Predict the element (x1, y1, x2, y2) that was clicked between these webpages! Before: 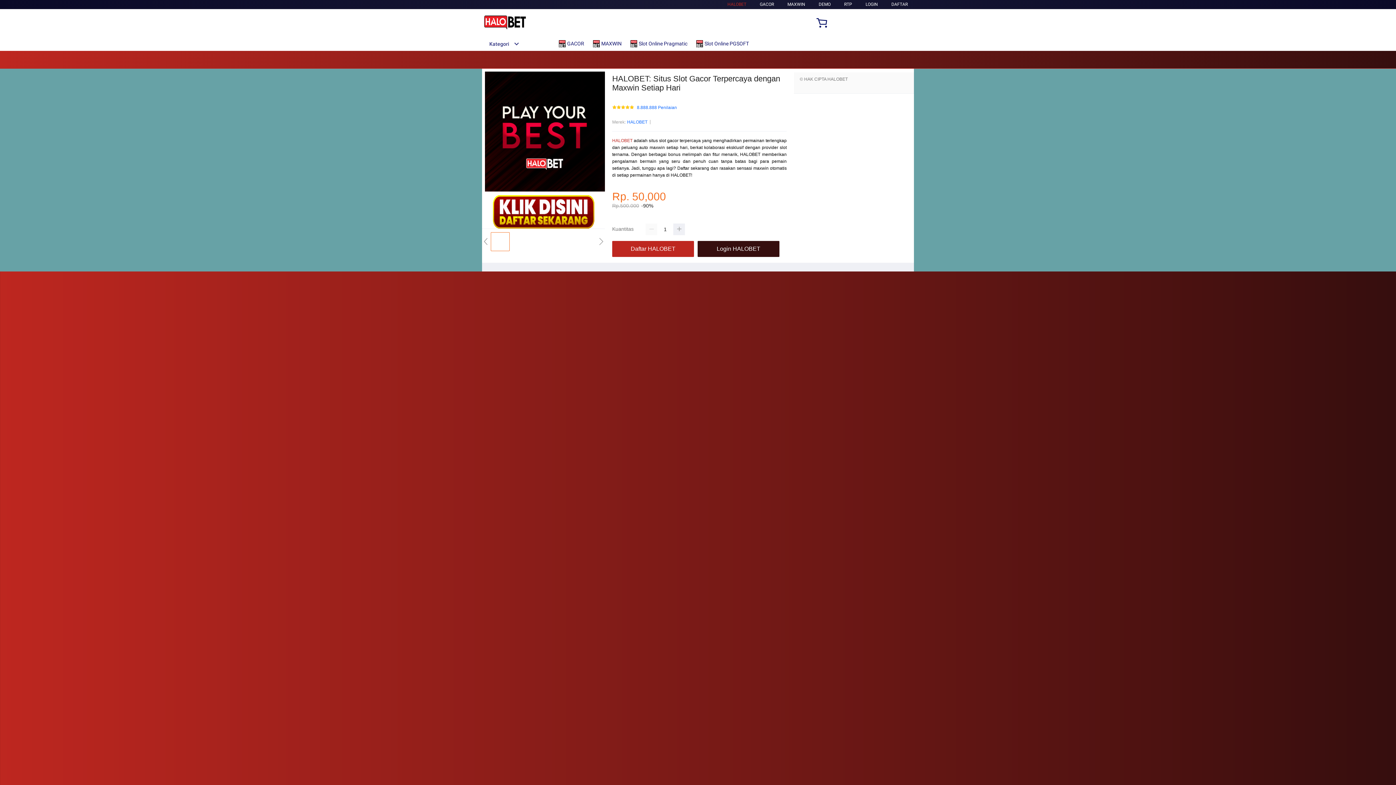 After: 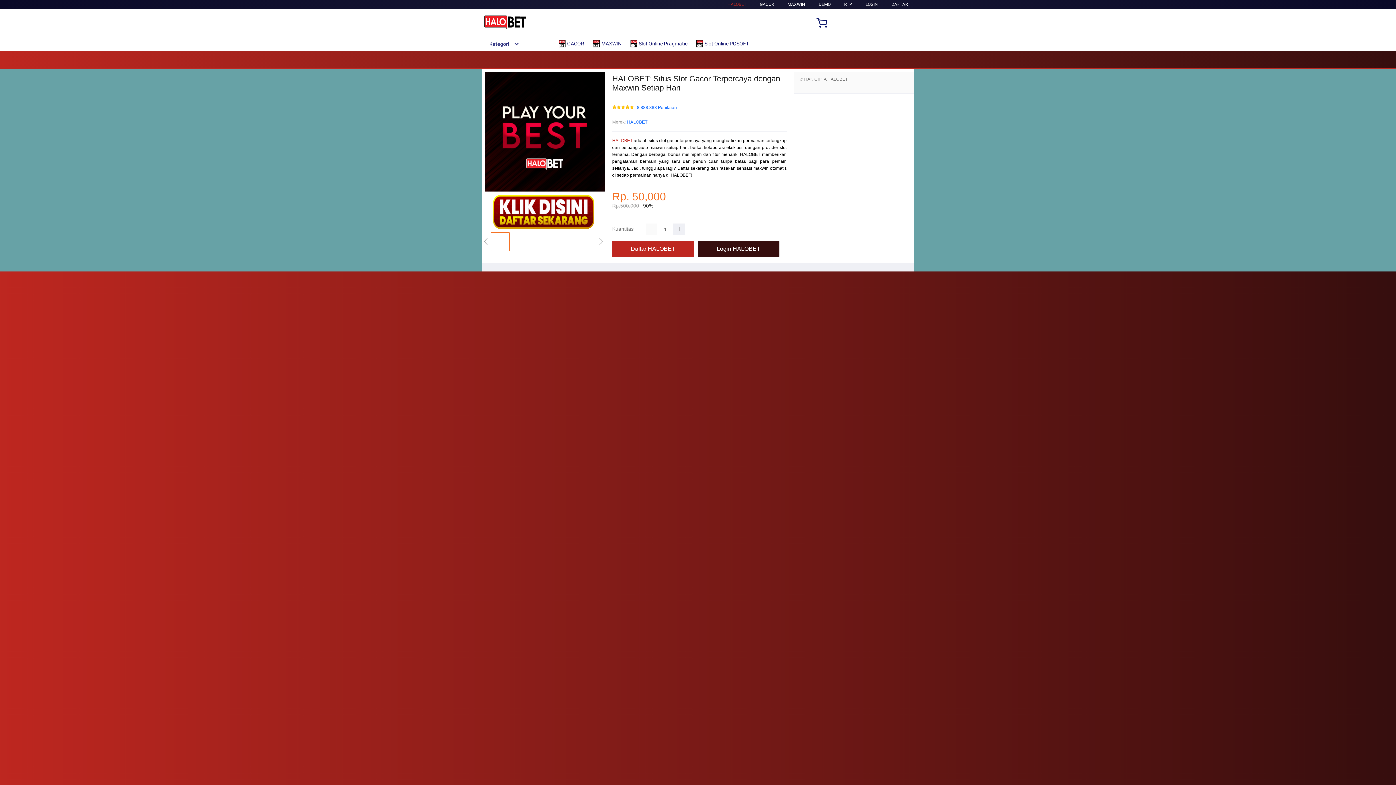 Action: bbox: (696, 36, 752, 50) label:  Slot Online PGSOFT